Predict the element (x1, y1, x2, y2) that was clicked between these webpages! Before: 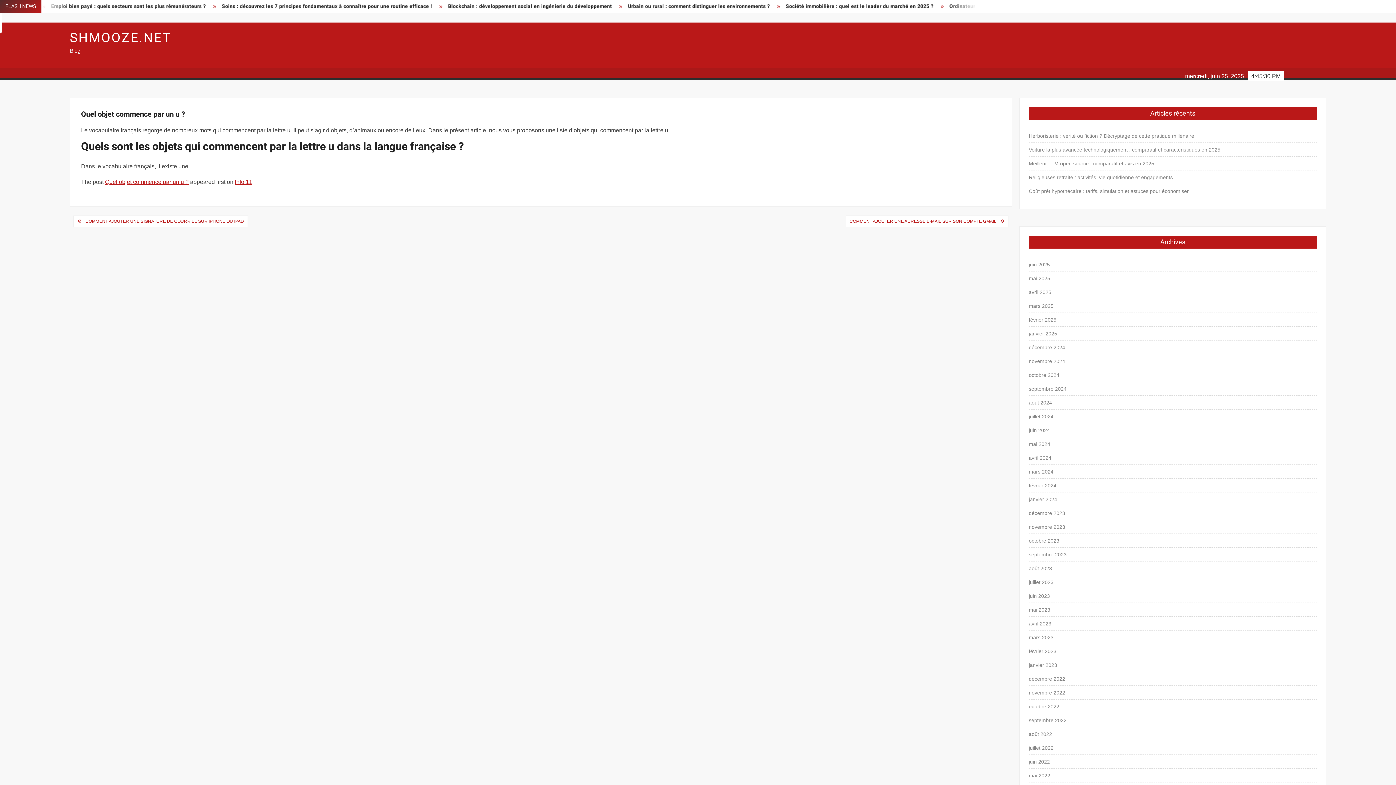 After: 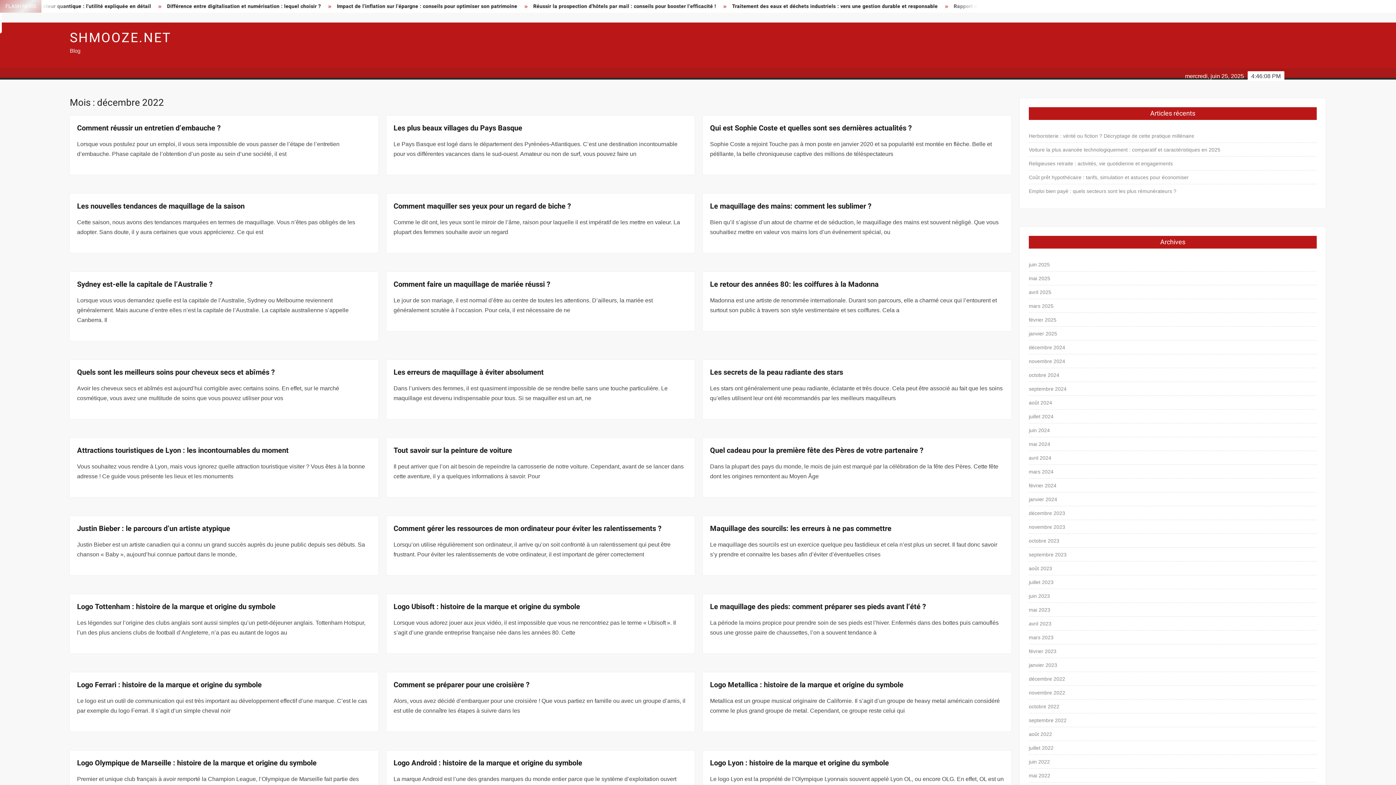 Action: bbox: (1029, 674, 1065, 684) label: décembre 2022